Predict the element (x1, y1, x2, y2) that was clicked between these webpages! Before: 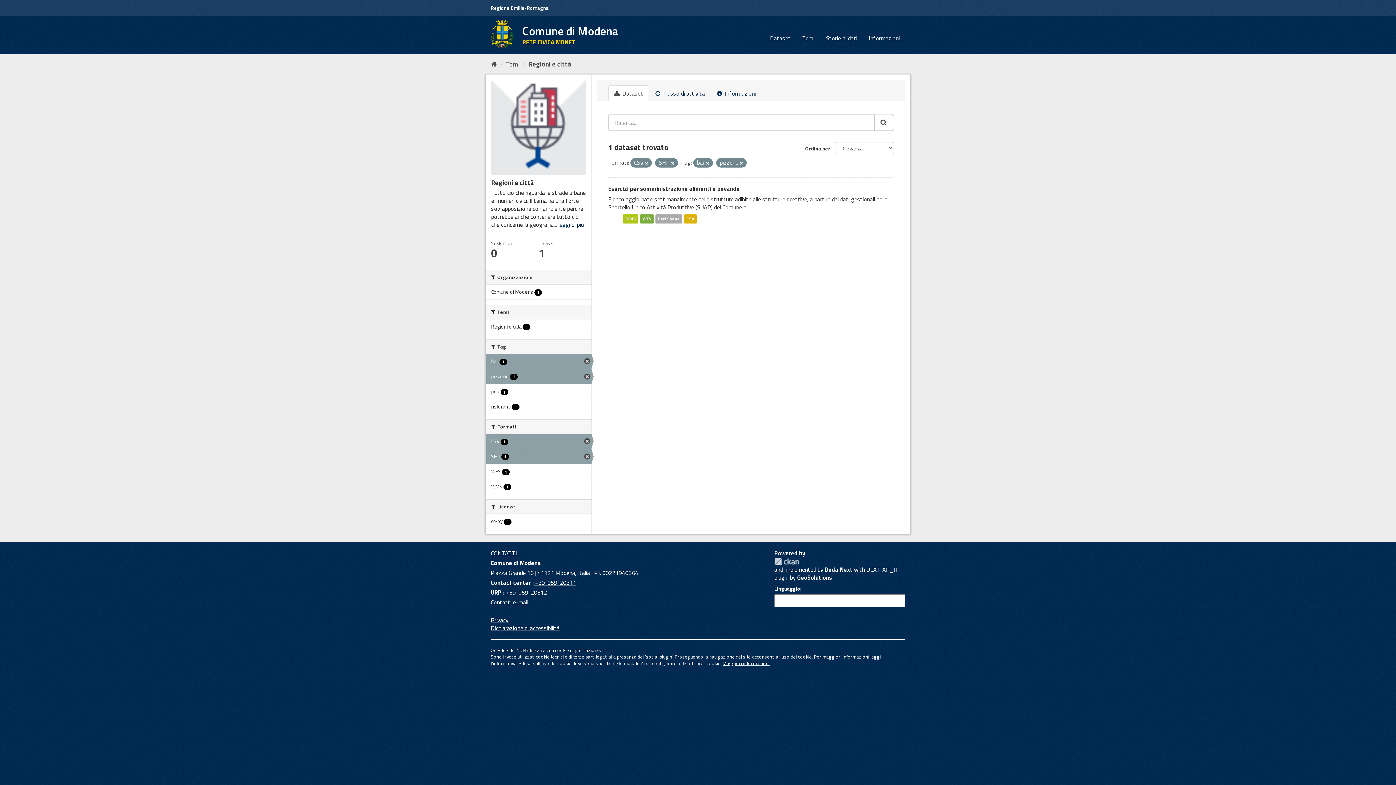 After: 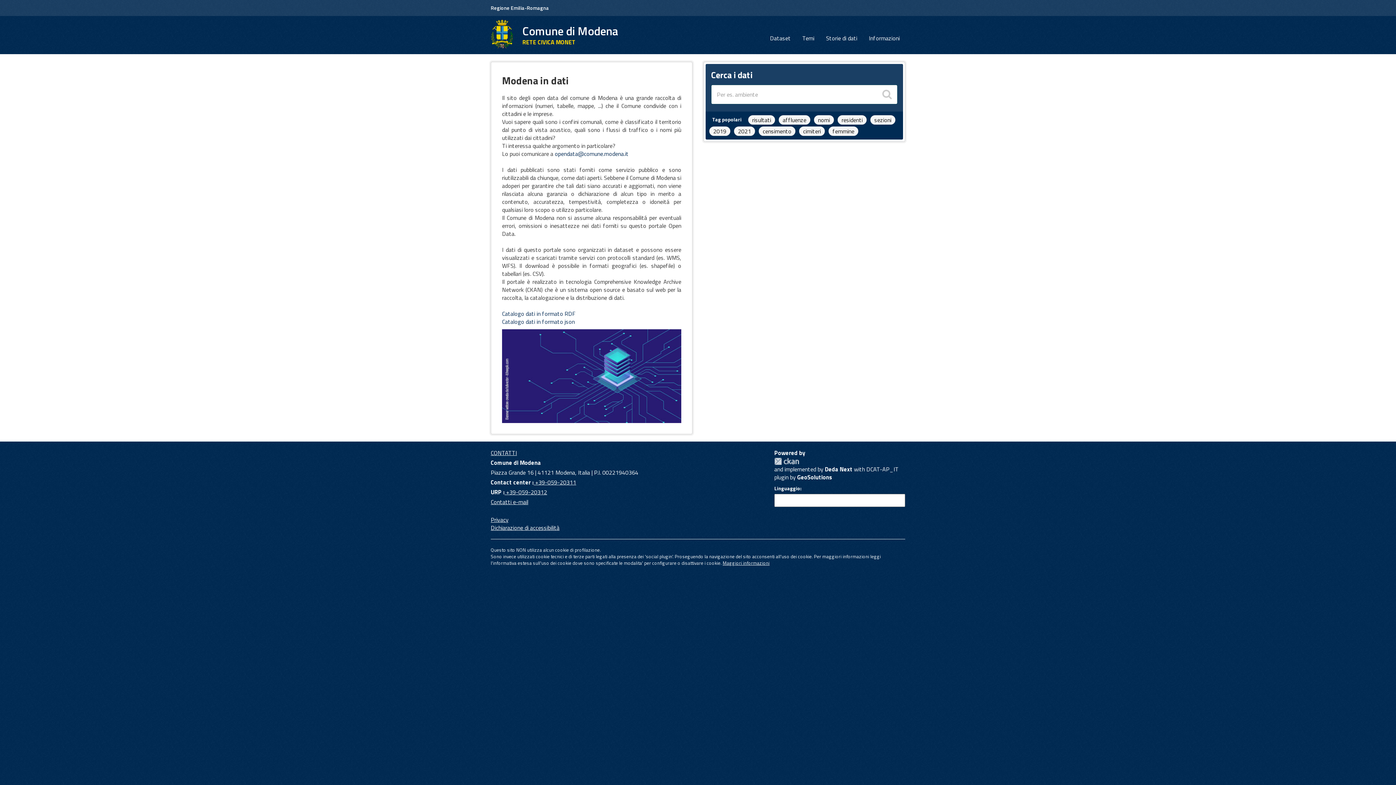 Action: bbox: (490, 59, 497, 69)